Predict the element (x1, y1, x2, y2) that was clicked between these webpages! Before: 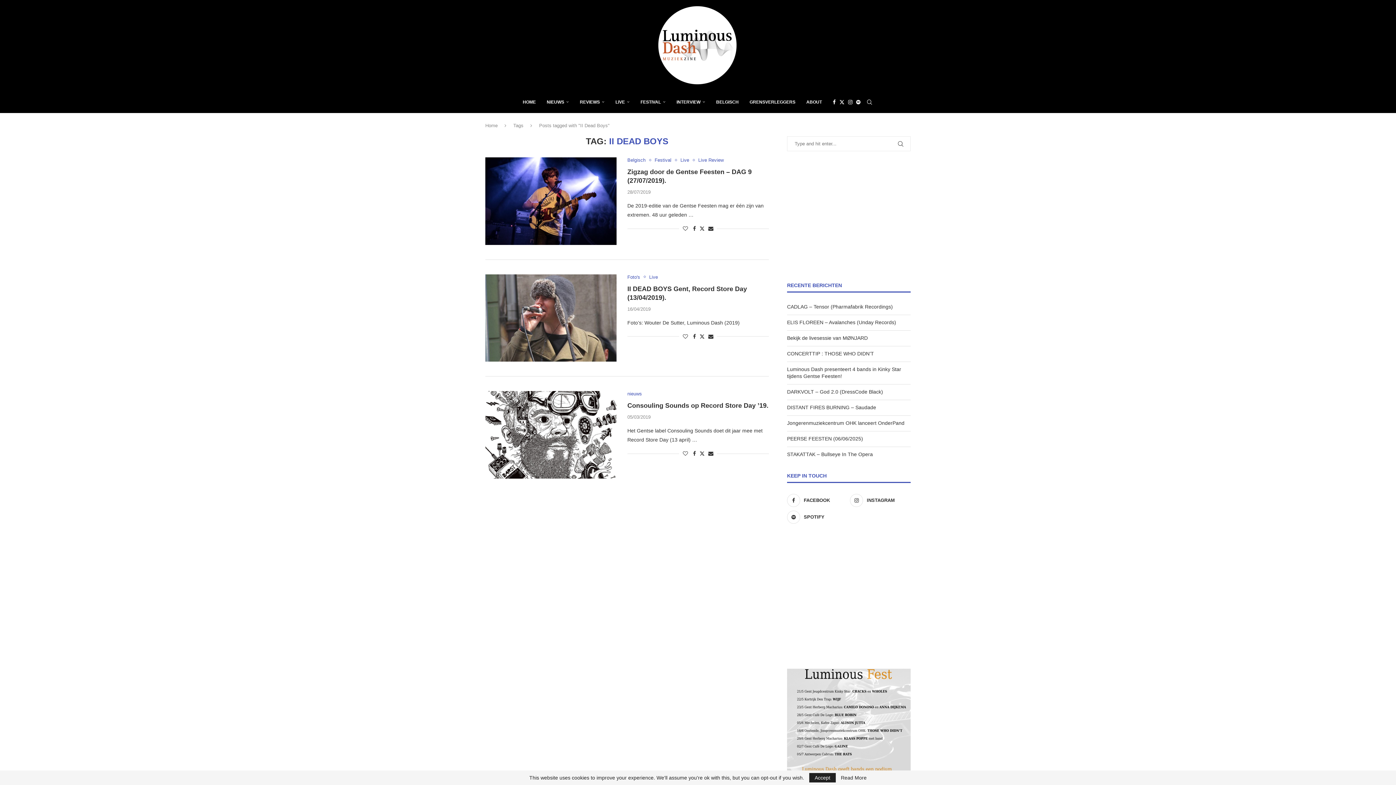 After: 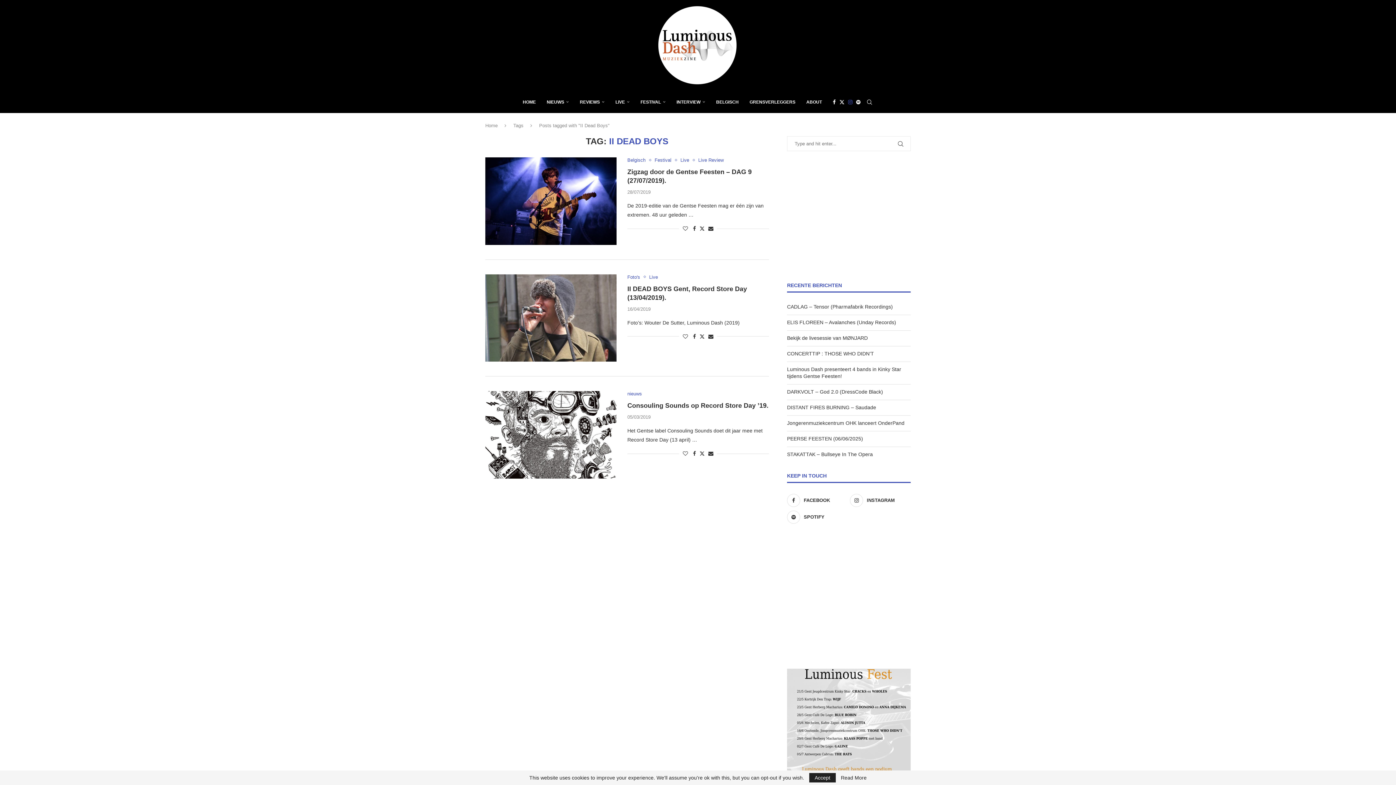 Action: label: Instagram bbox: (848, 91, 852, 112)